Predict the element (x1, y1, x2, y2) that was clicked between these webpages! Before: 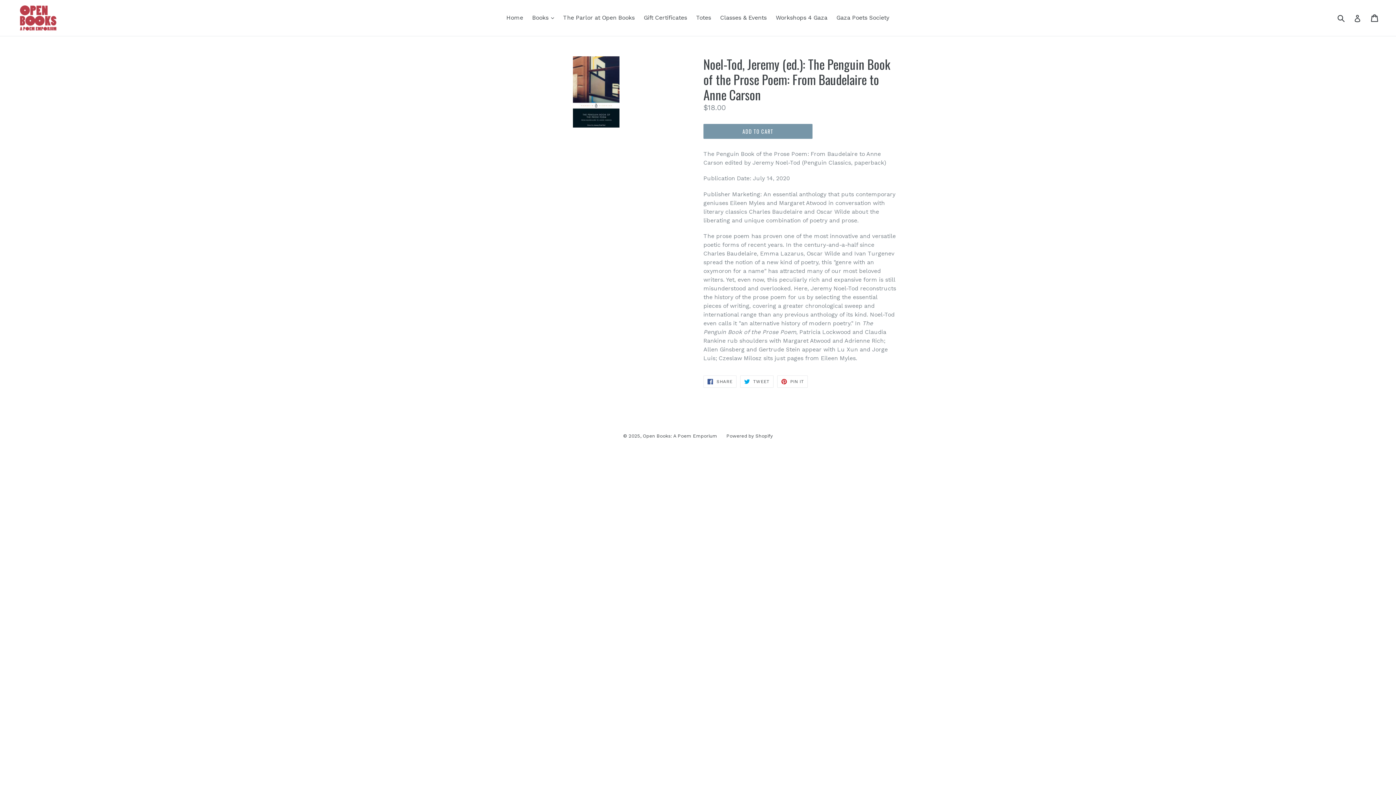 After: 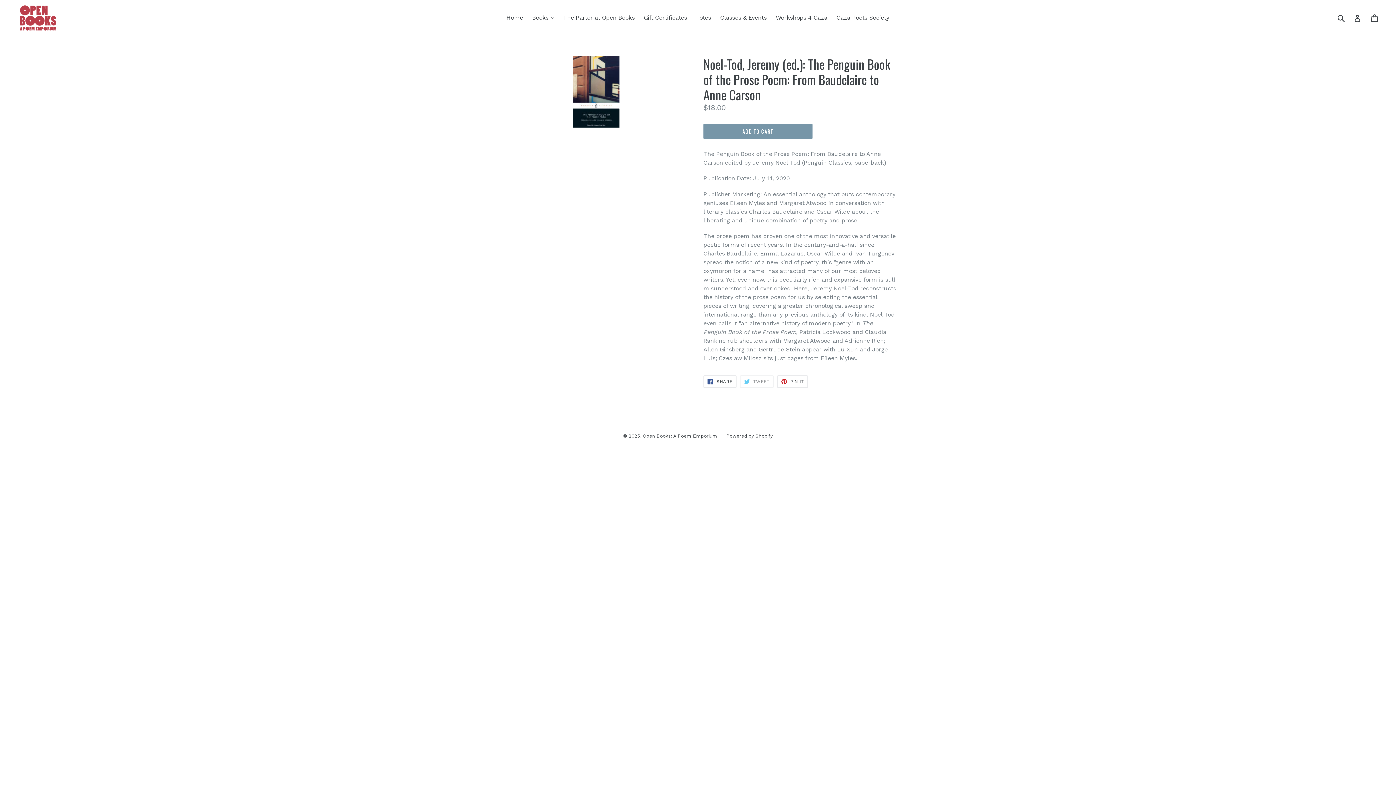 Action: label:  TWEET
TWEET ON TWITTER bbox: (740, 375, 773, 388)